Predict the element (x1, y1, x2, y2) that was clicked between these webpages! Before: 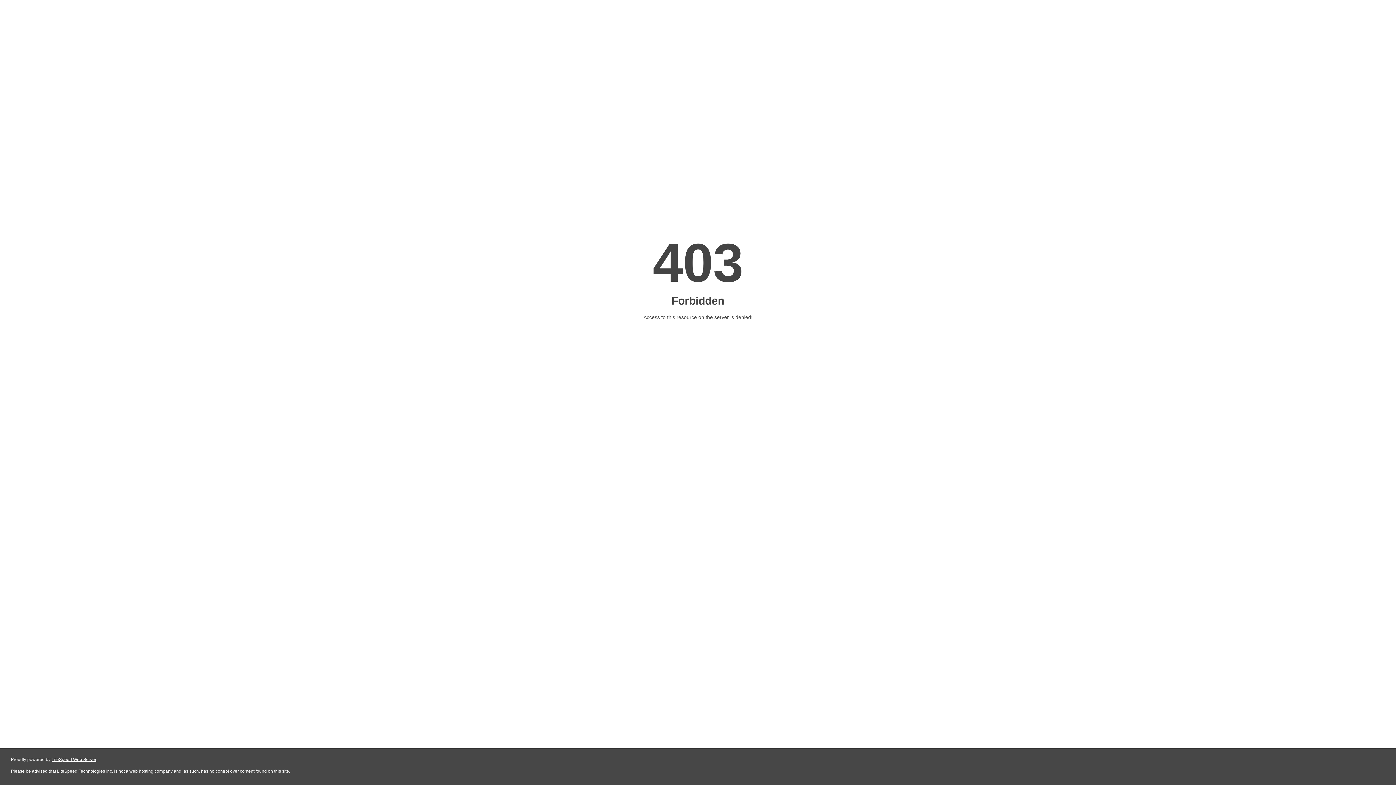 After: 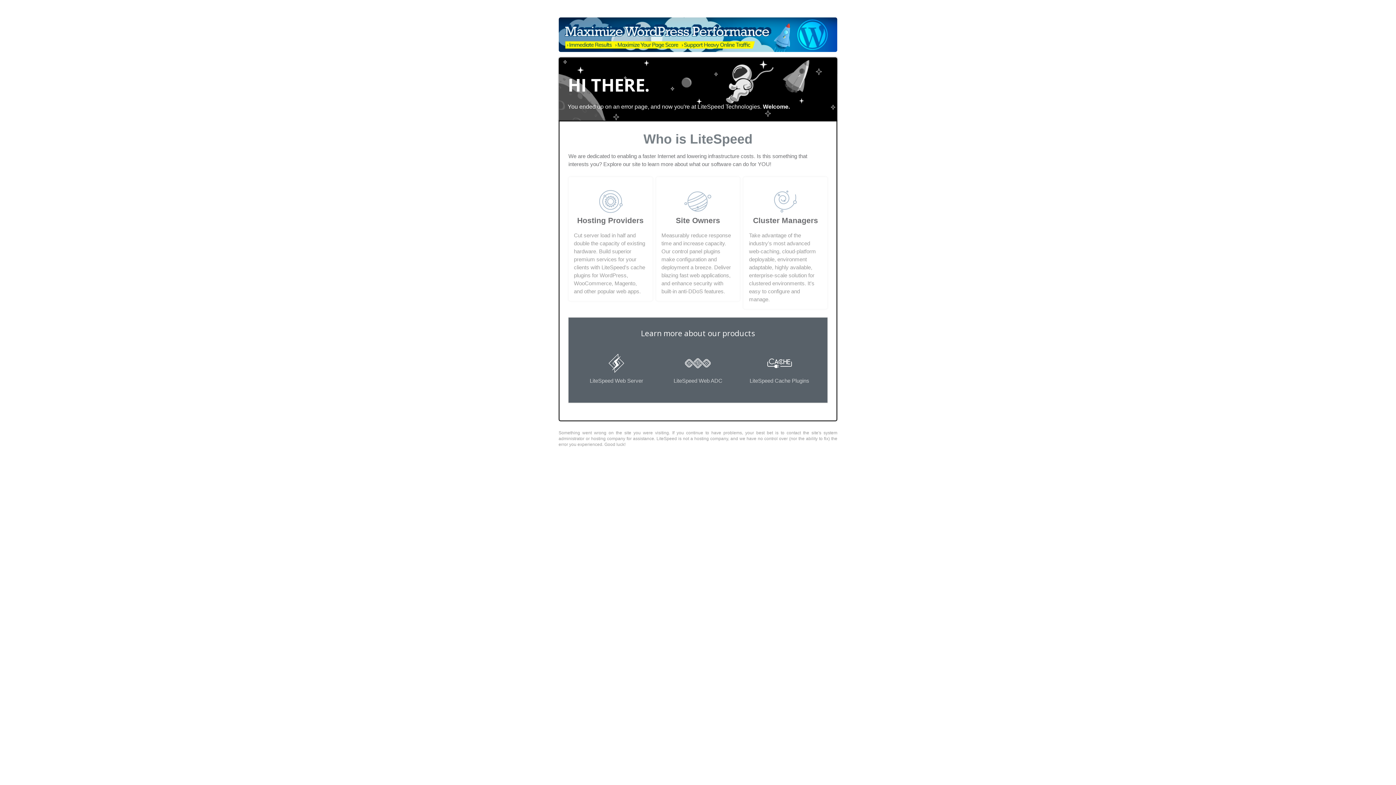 Action: label: LiteSpeed Web Server bbox: (51, 757, 96, 762)